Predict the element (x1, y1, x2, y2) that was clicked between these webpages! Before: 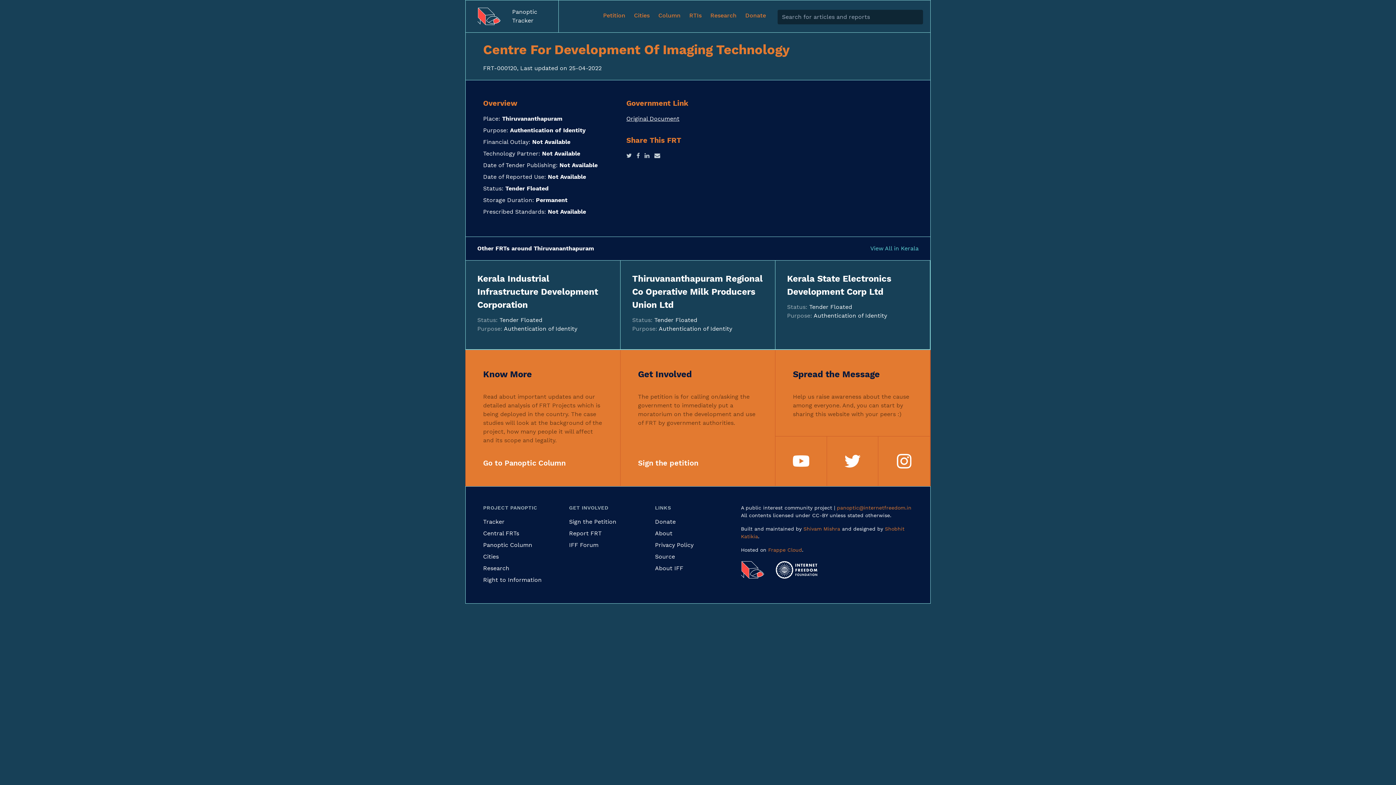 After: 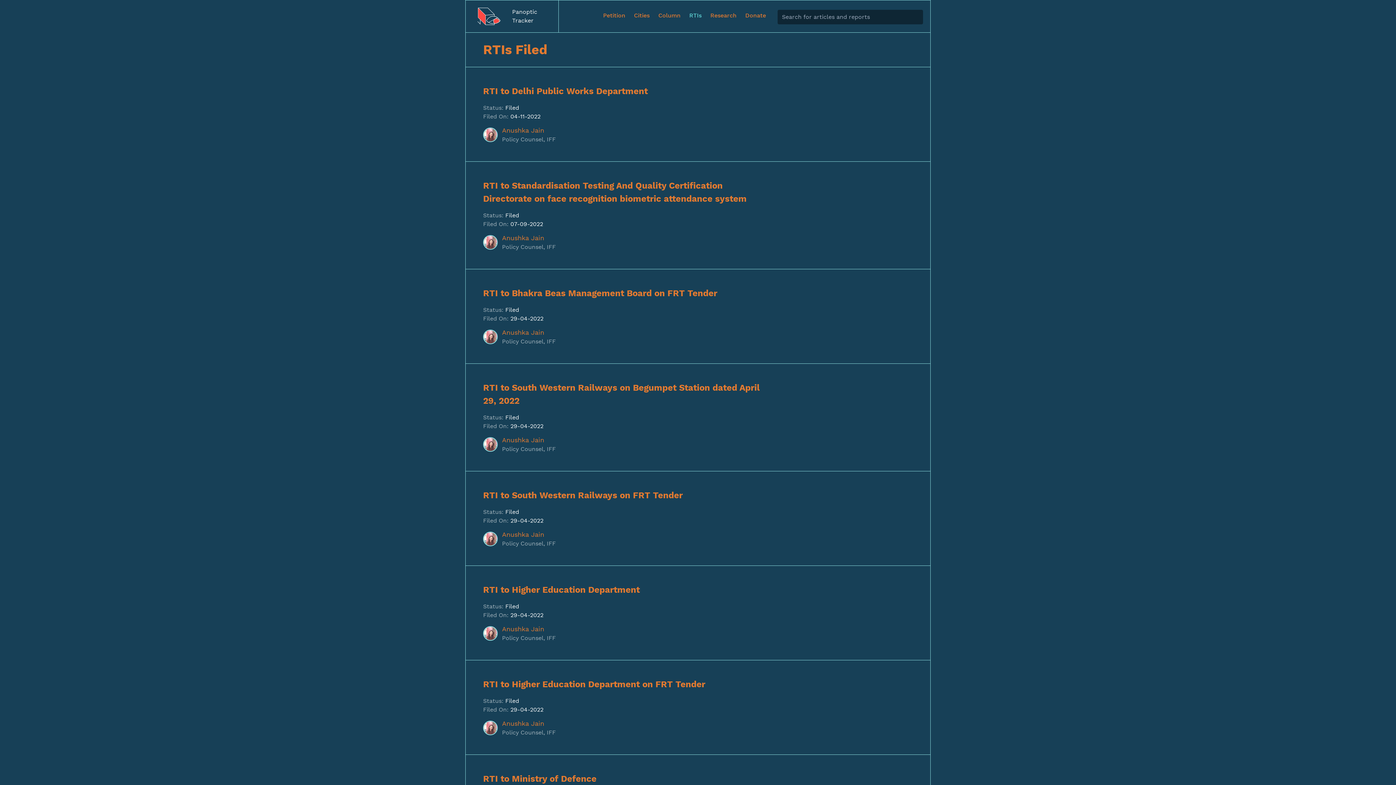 Action: label: RTIs bbox: (685, 8, 706, 22)